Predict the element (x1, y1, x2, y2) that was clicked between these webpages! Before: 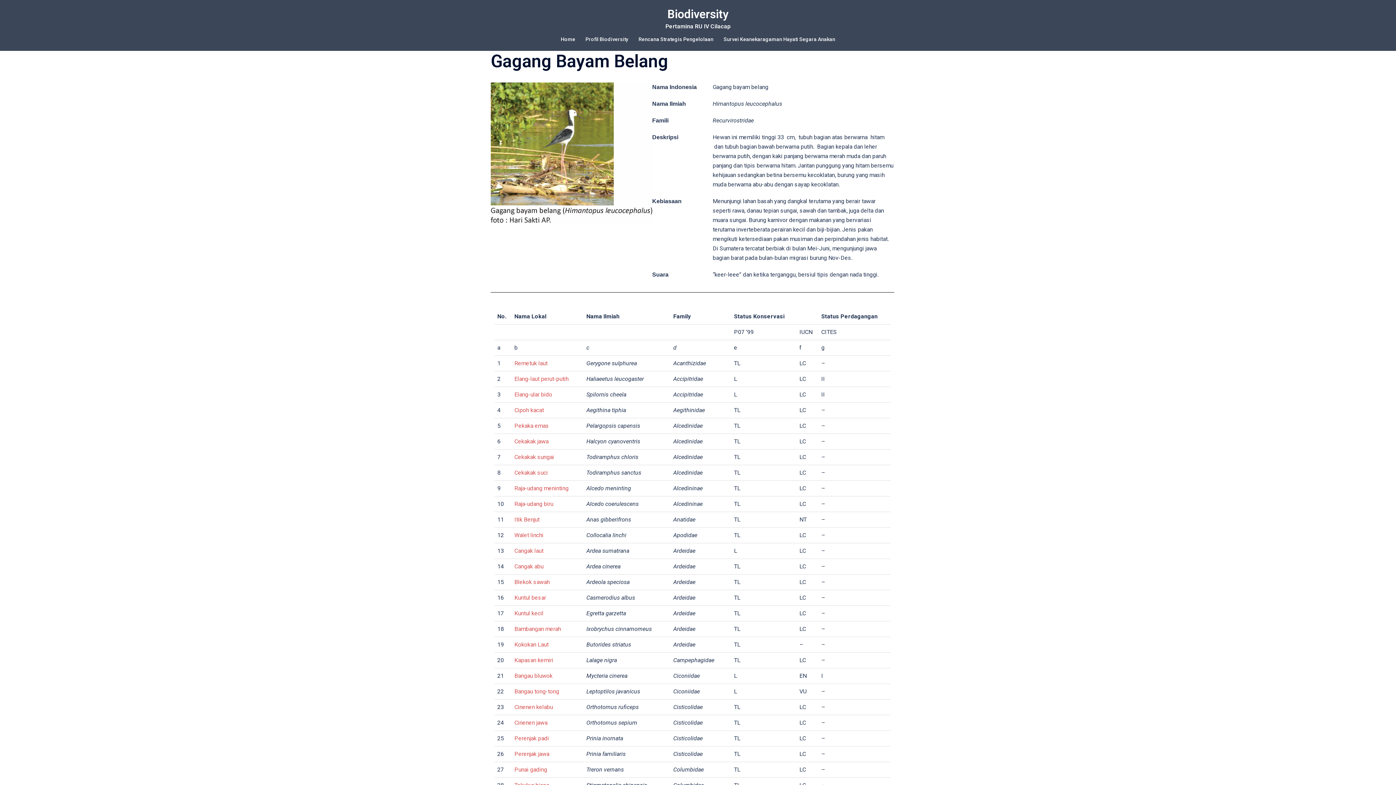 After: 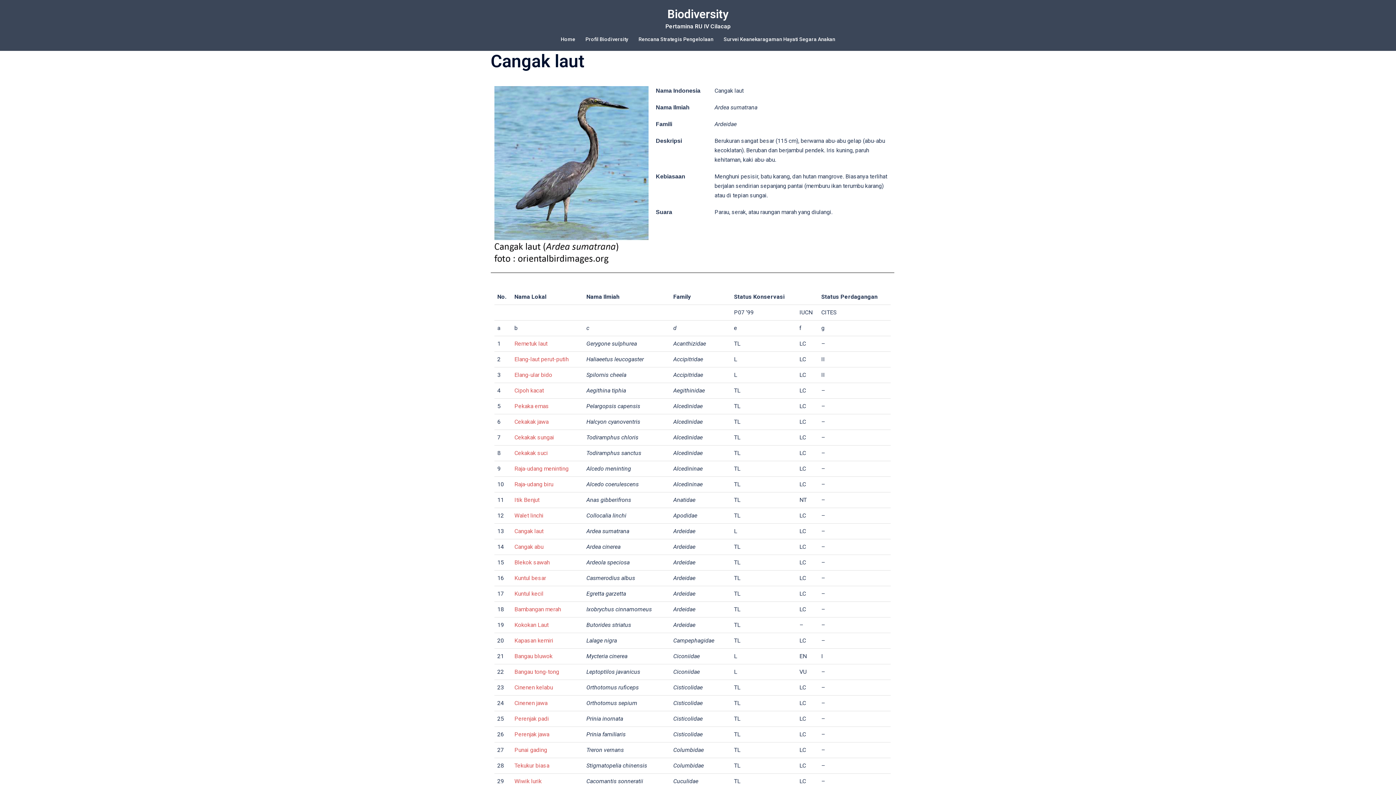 Action: label: Cangak laut bbox: (514, 547, 543, 554)